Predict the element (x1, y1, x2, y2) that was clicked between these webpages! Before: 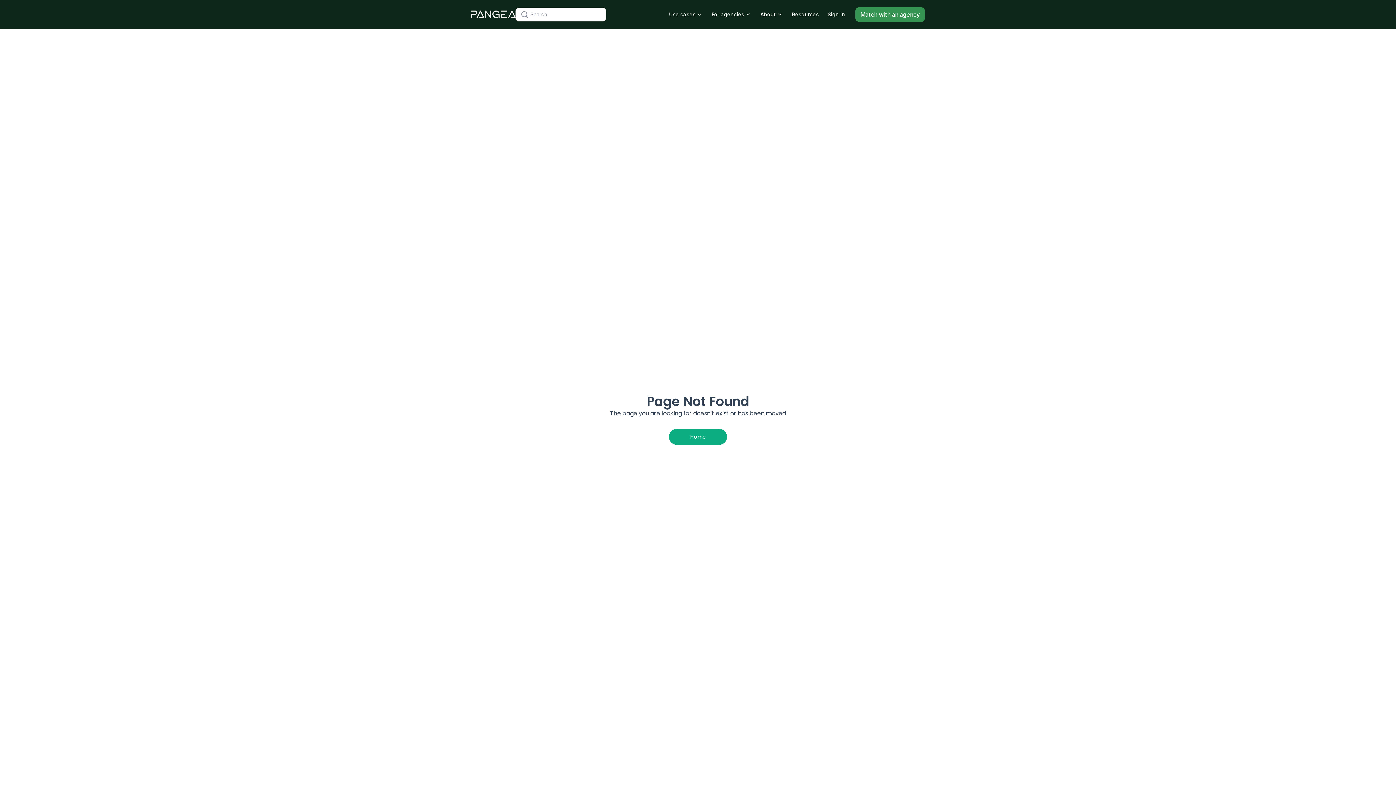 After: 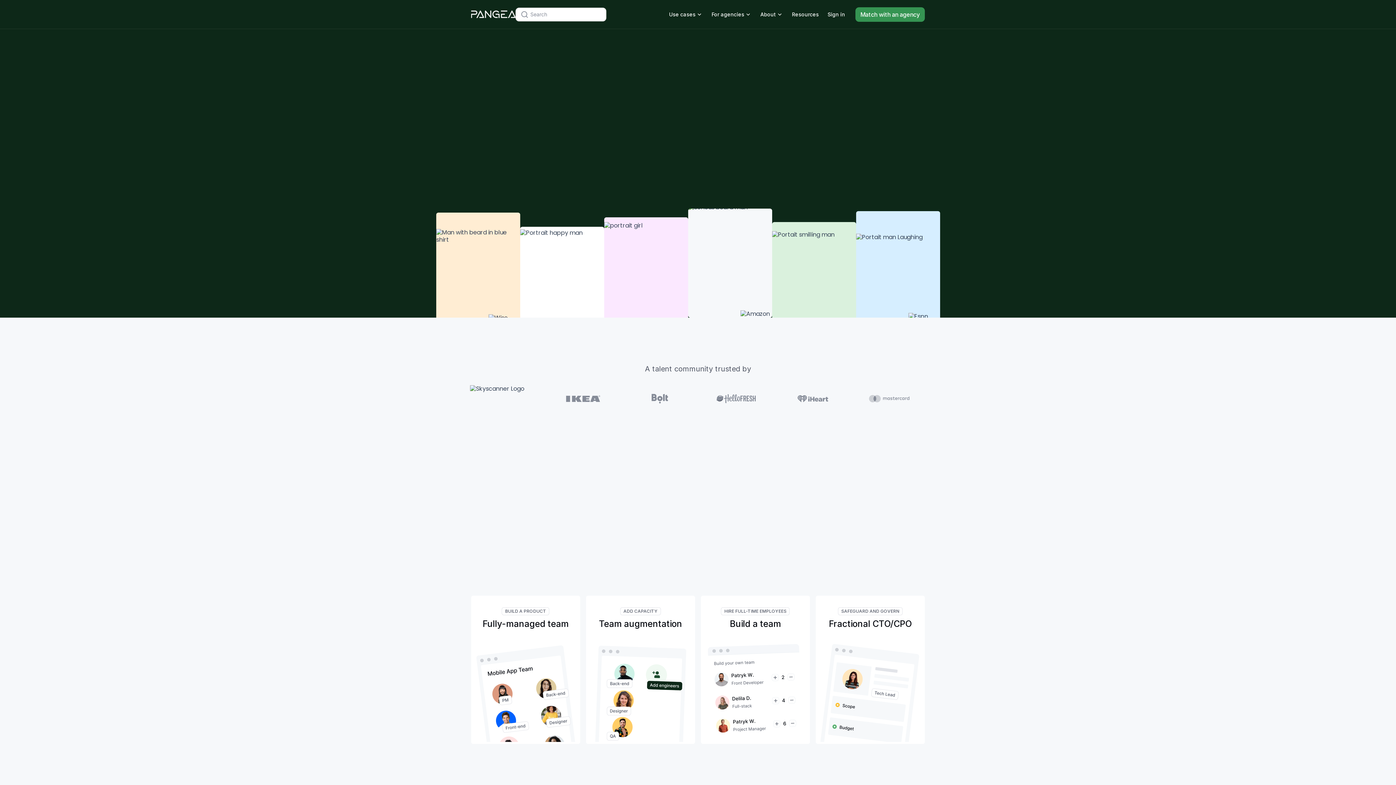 Action: bbox: (471, 10, 515, 18) label: home